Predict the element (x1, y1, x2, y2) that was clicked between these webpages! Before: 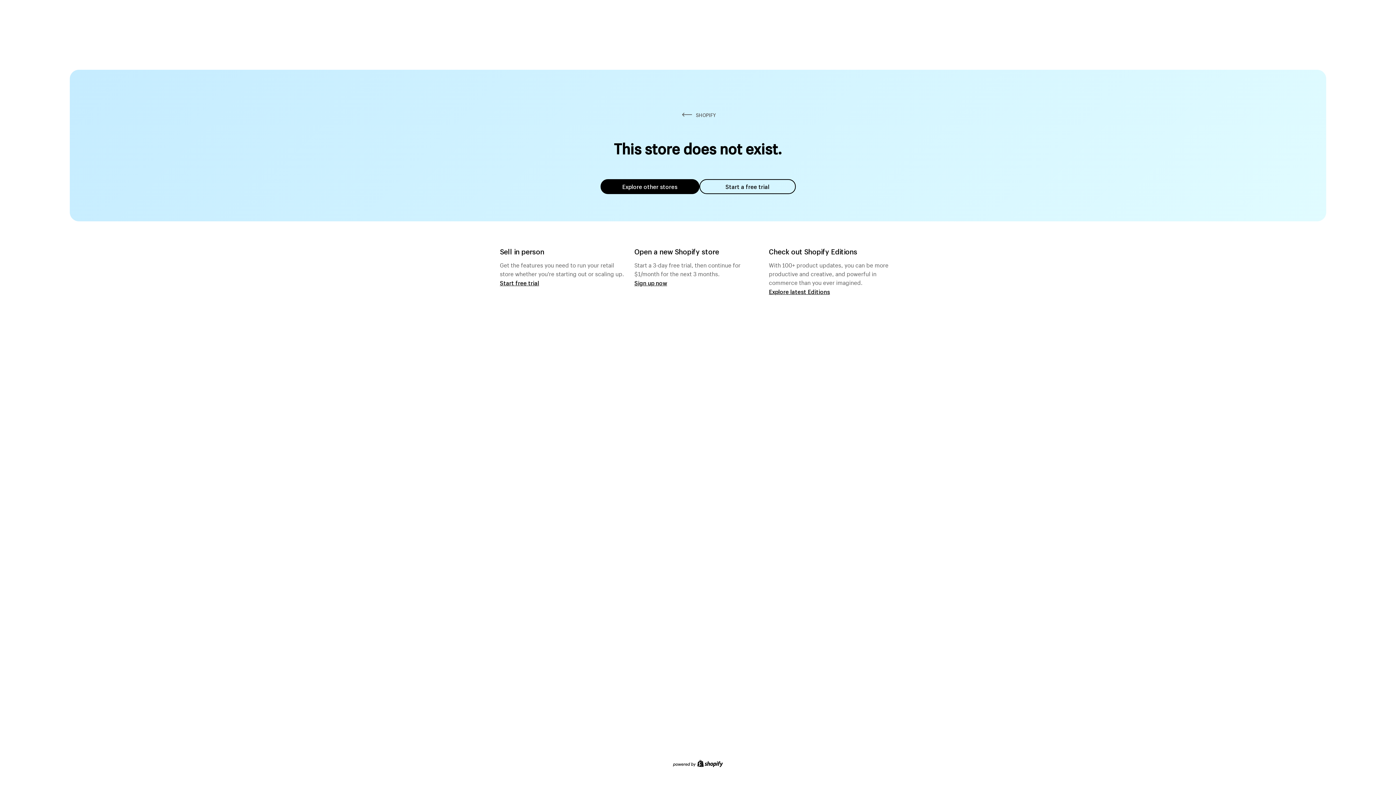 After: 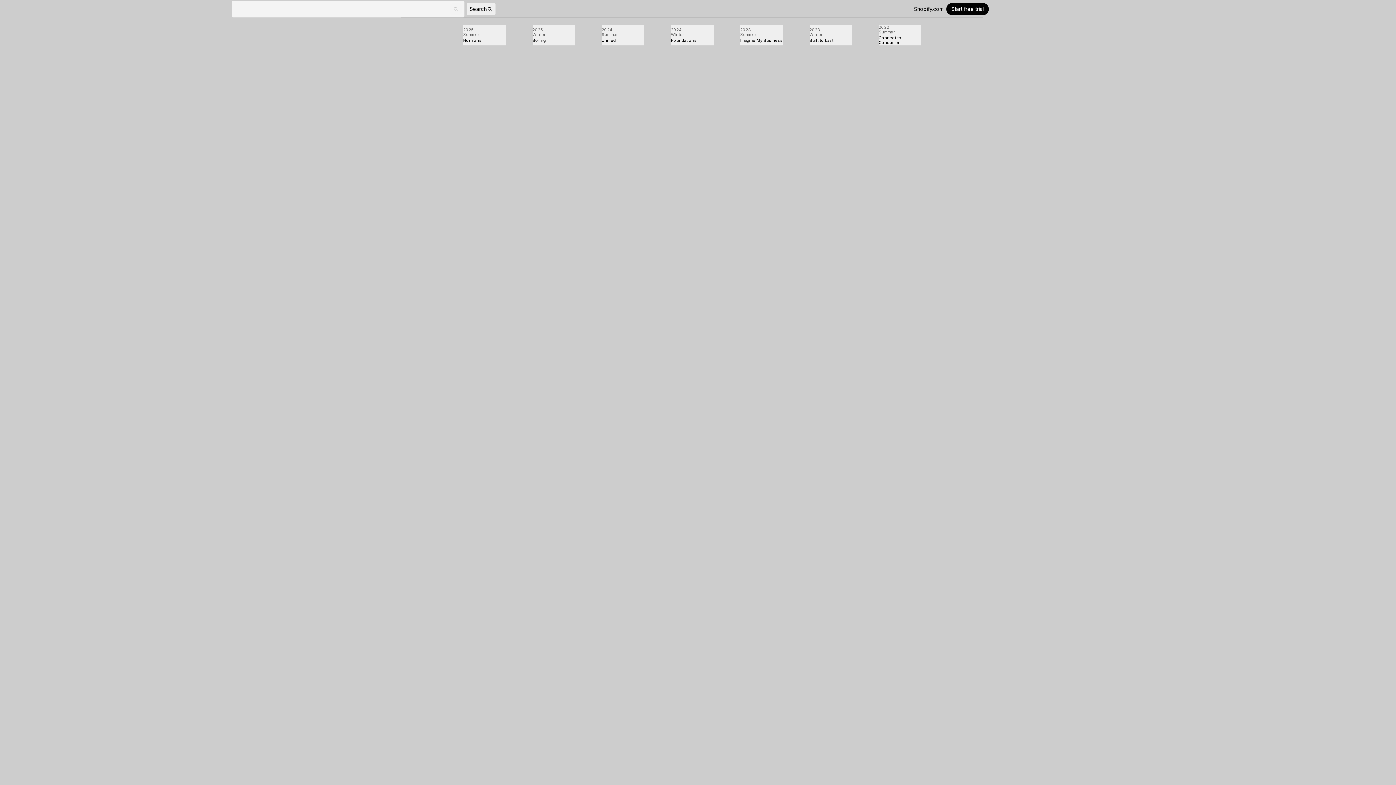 Action: label: Explore latest Editions bbox: (769, 287, 830, 295)